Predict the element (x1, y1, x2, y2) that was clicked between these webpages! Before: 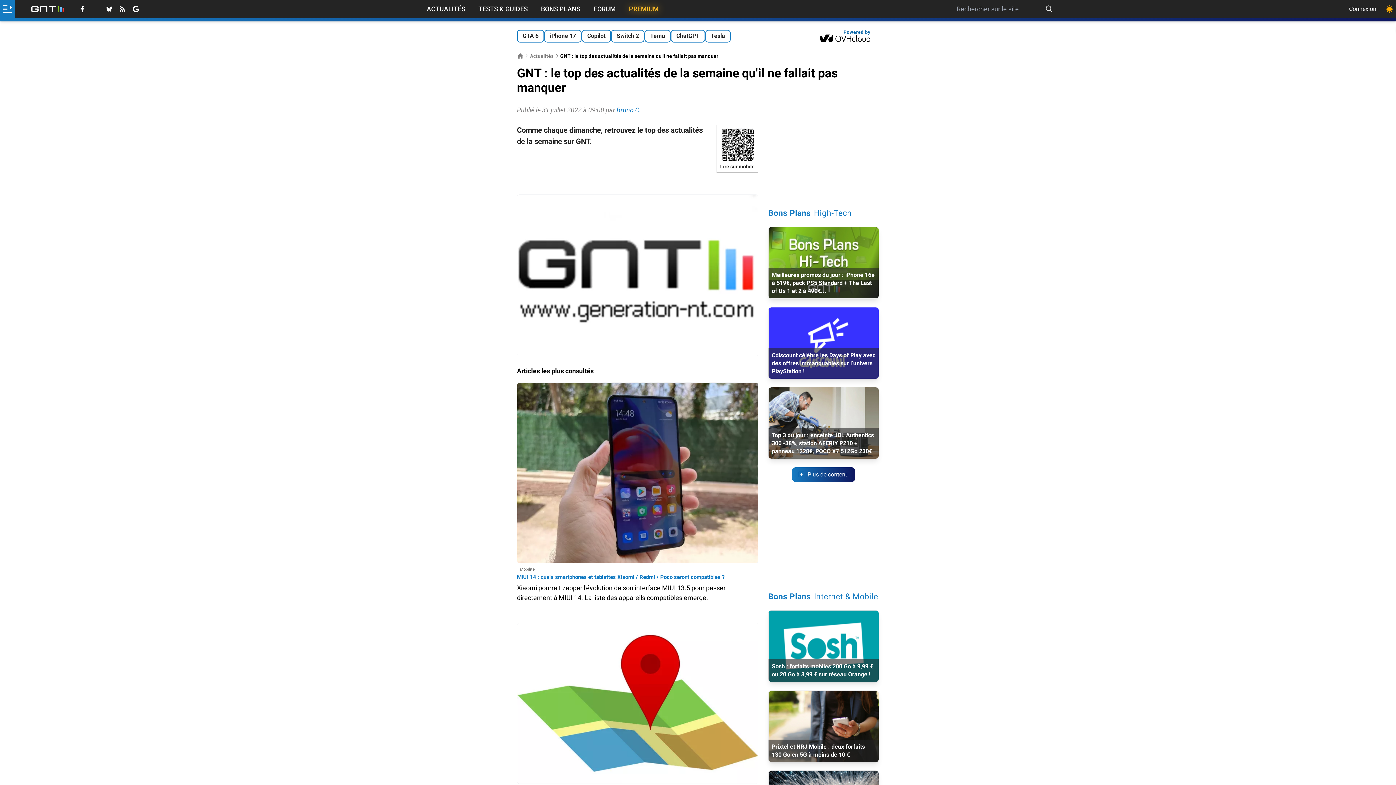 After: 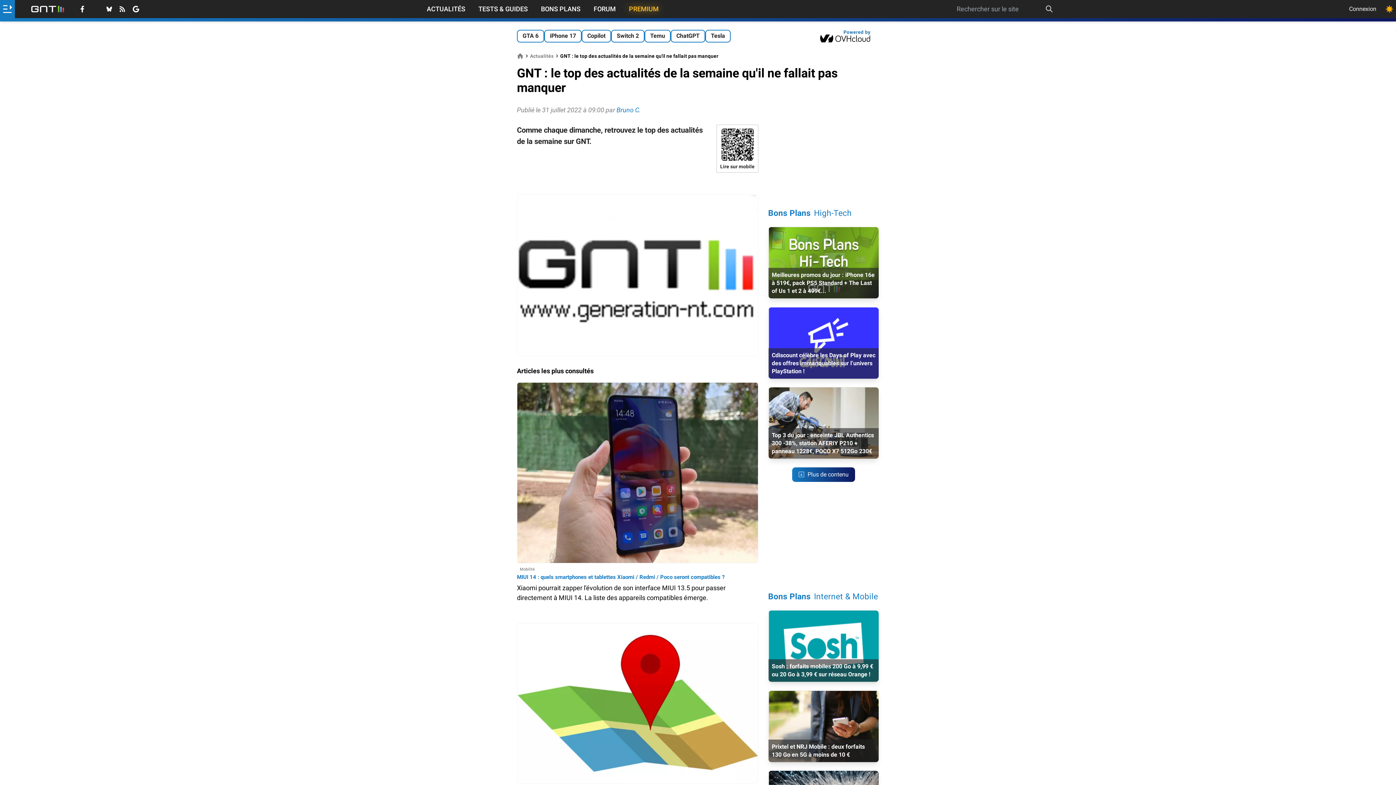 Action: bbox: (820, 29, 879, 42)